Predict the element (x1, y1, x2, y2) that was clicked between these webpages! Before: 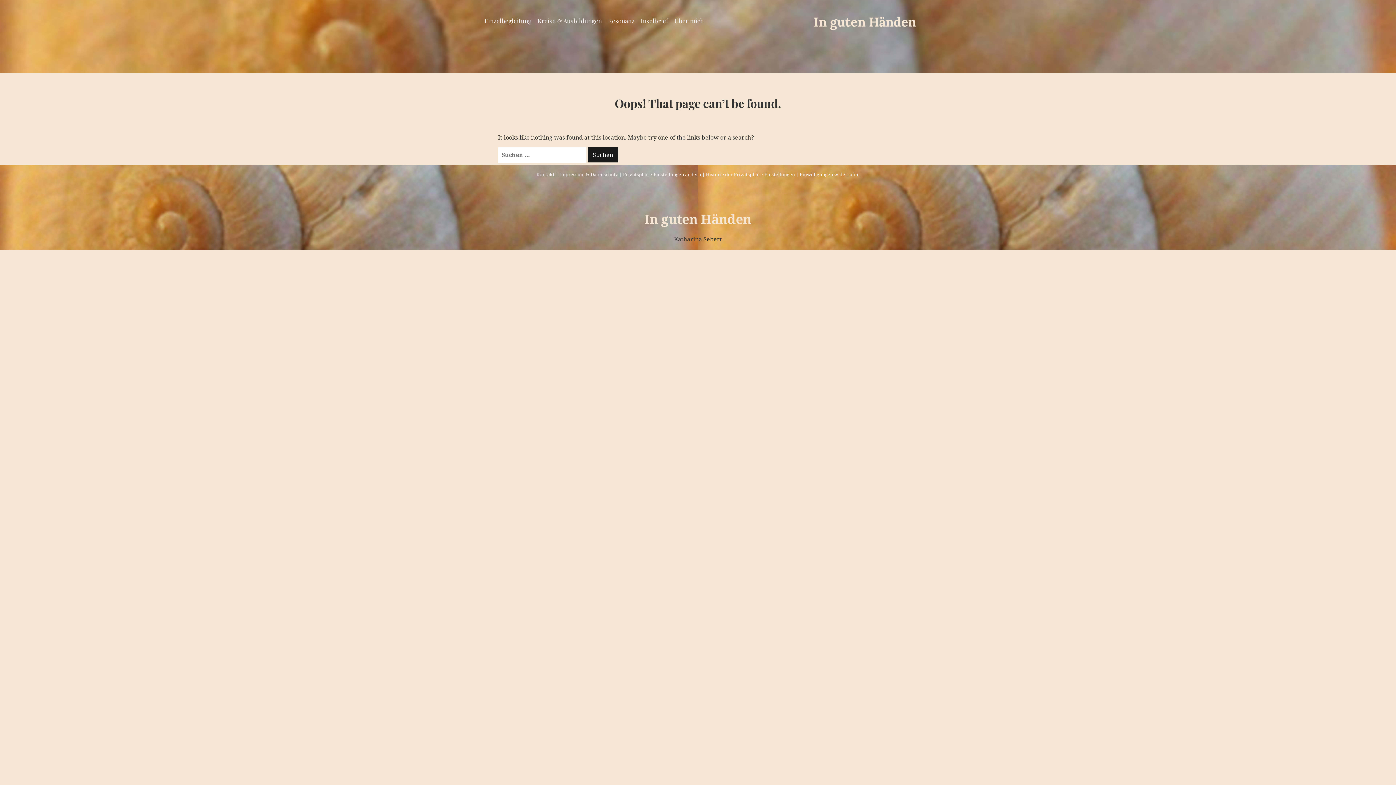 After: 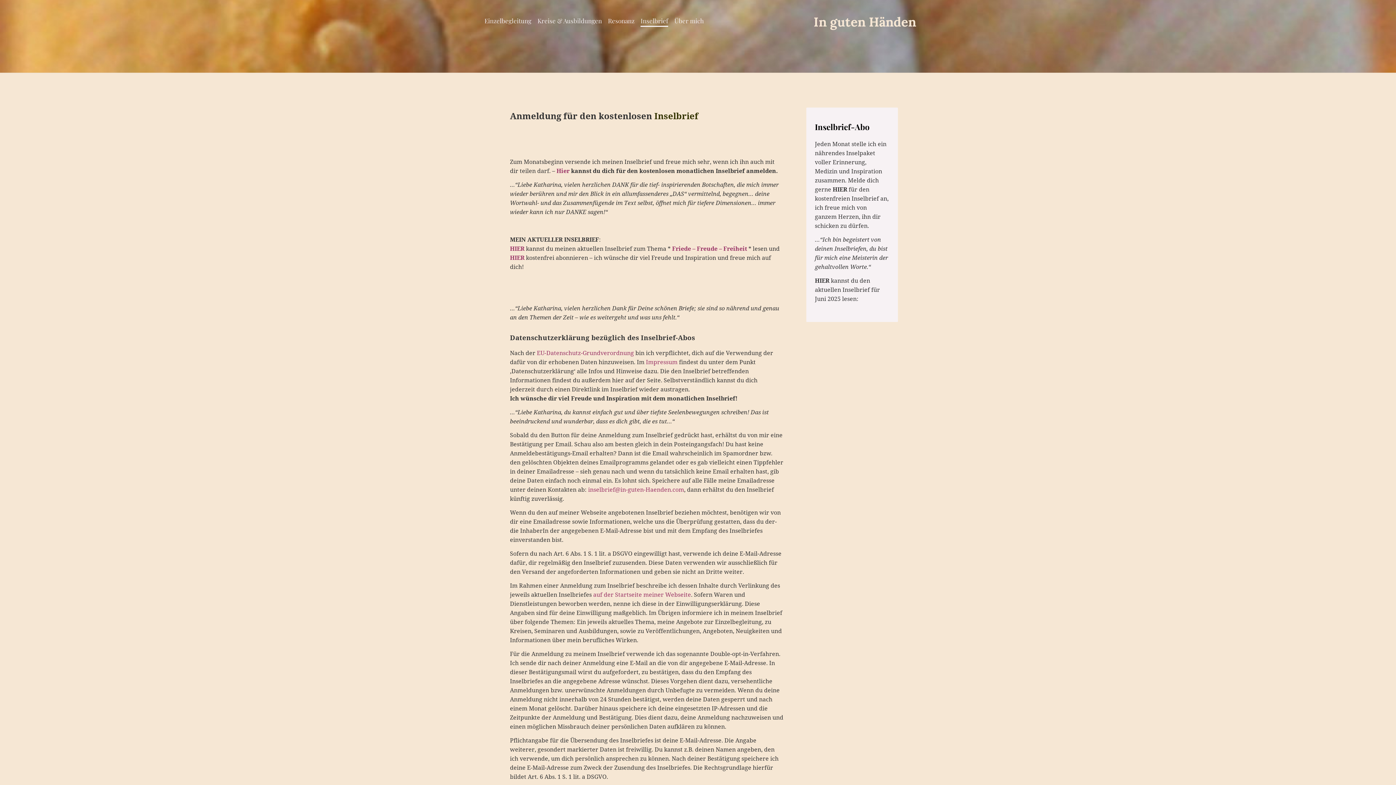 Action: label: Inselbrief bbox: (640, 15, 668, 27)